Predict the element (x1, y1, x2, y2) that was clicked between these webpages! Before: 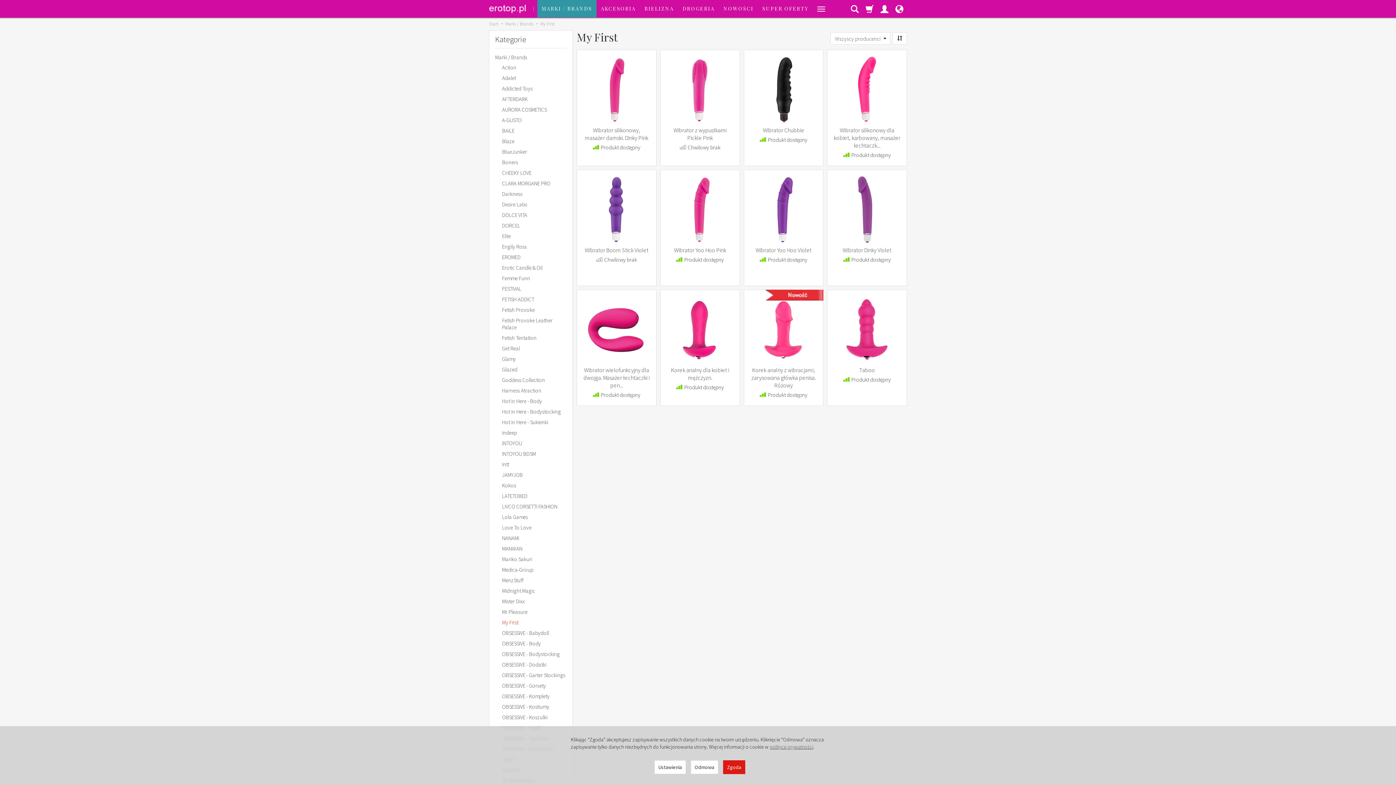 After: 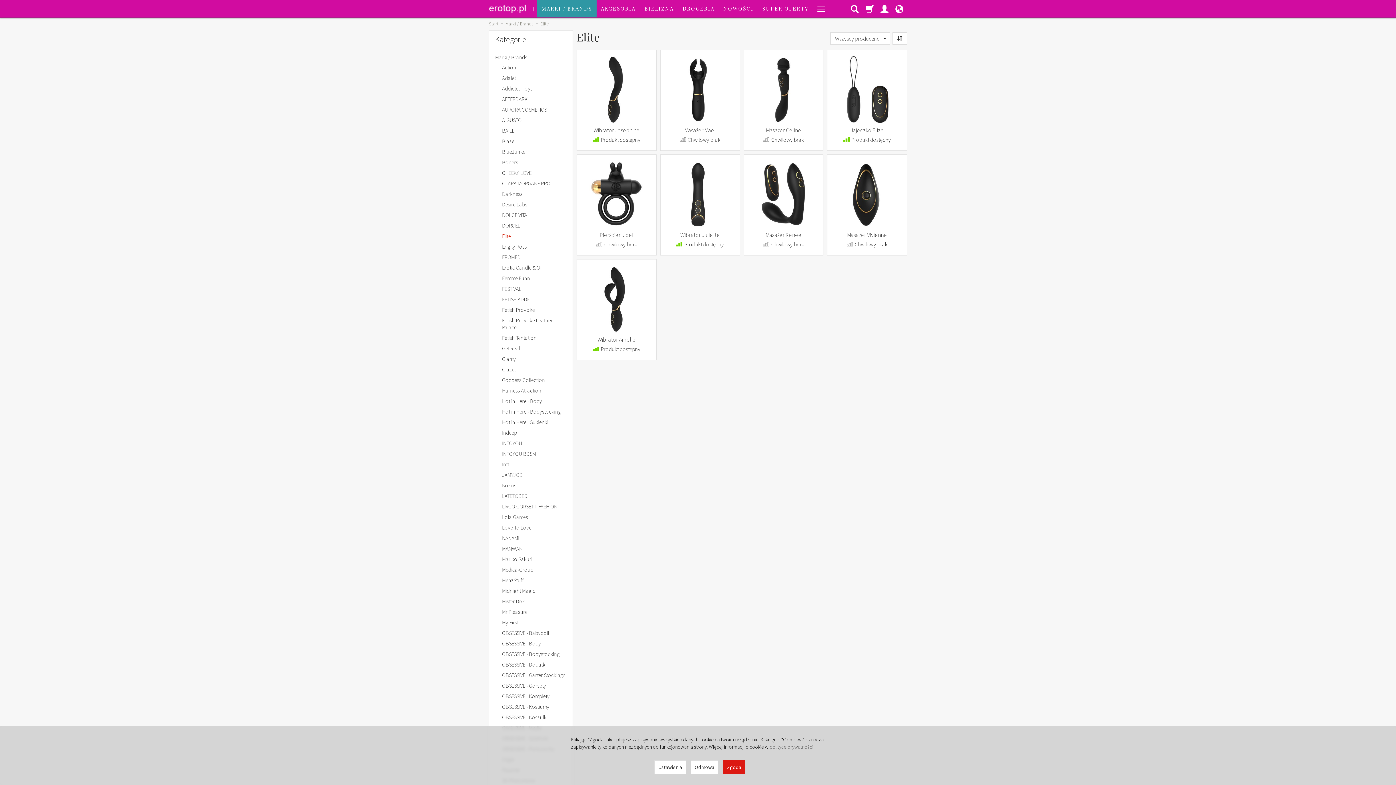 Action: bbox: (495, 231, 567, 241) label: Elite